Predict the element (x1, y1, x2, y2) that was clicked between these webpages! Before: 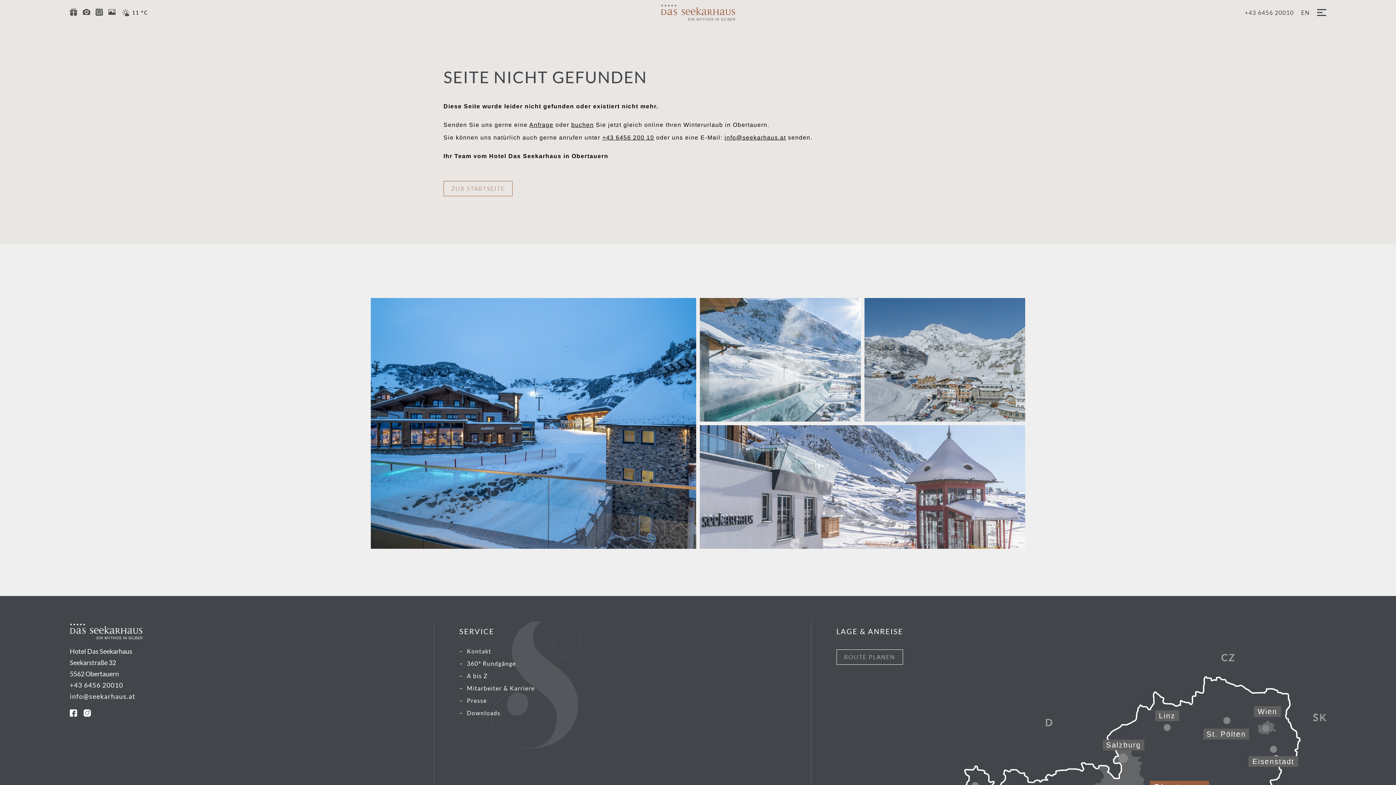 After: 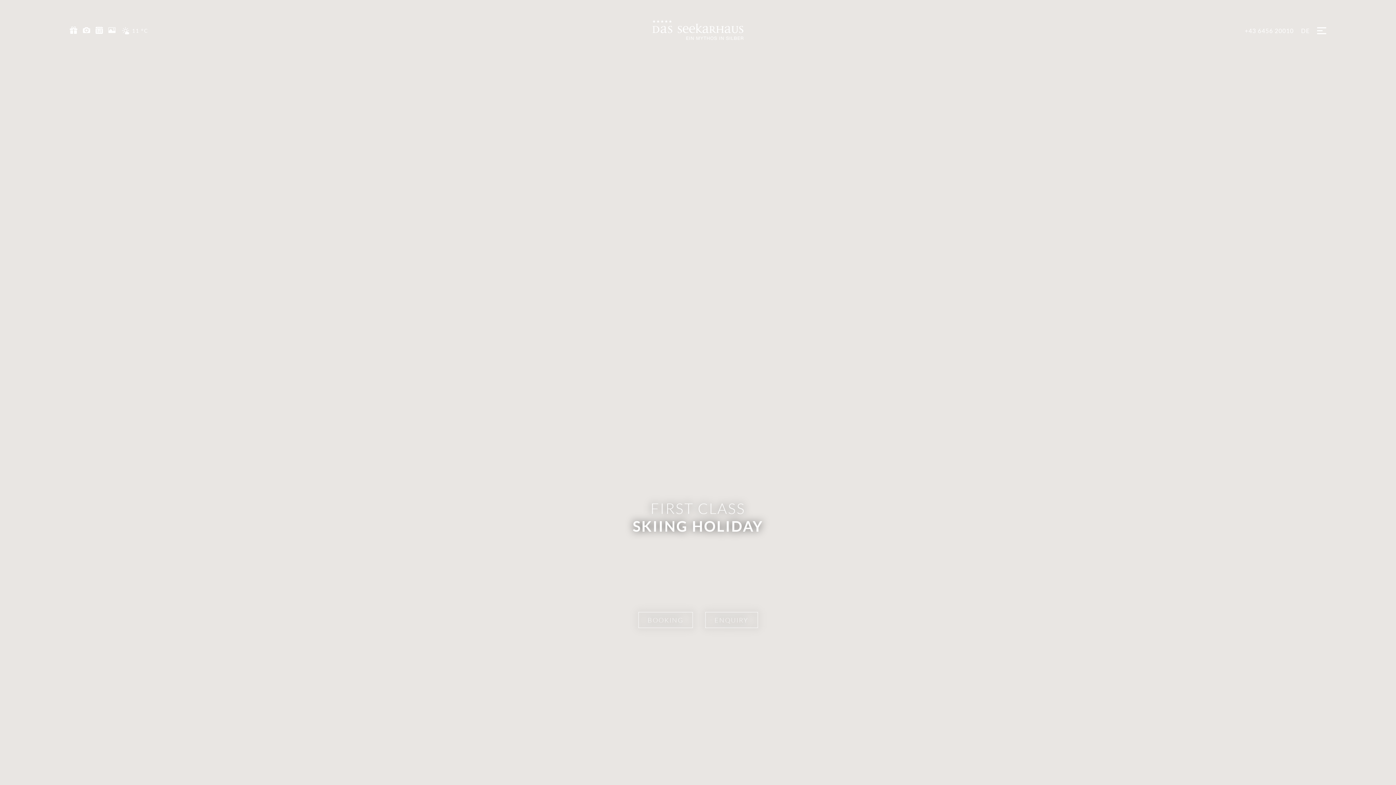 Action: bbox: (1301, 9, 1310, 16) label: Gehe zur aktuellen Seite in Englisch